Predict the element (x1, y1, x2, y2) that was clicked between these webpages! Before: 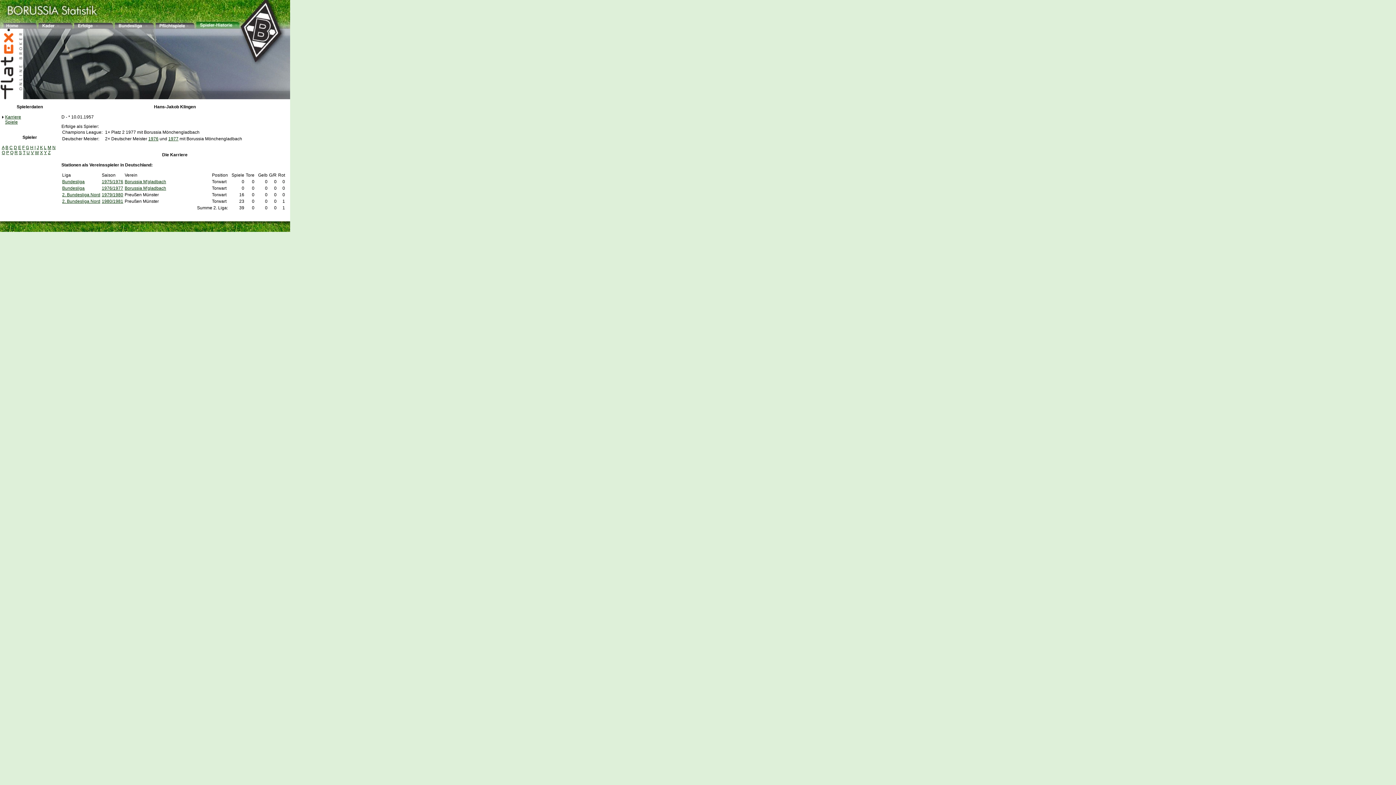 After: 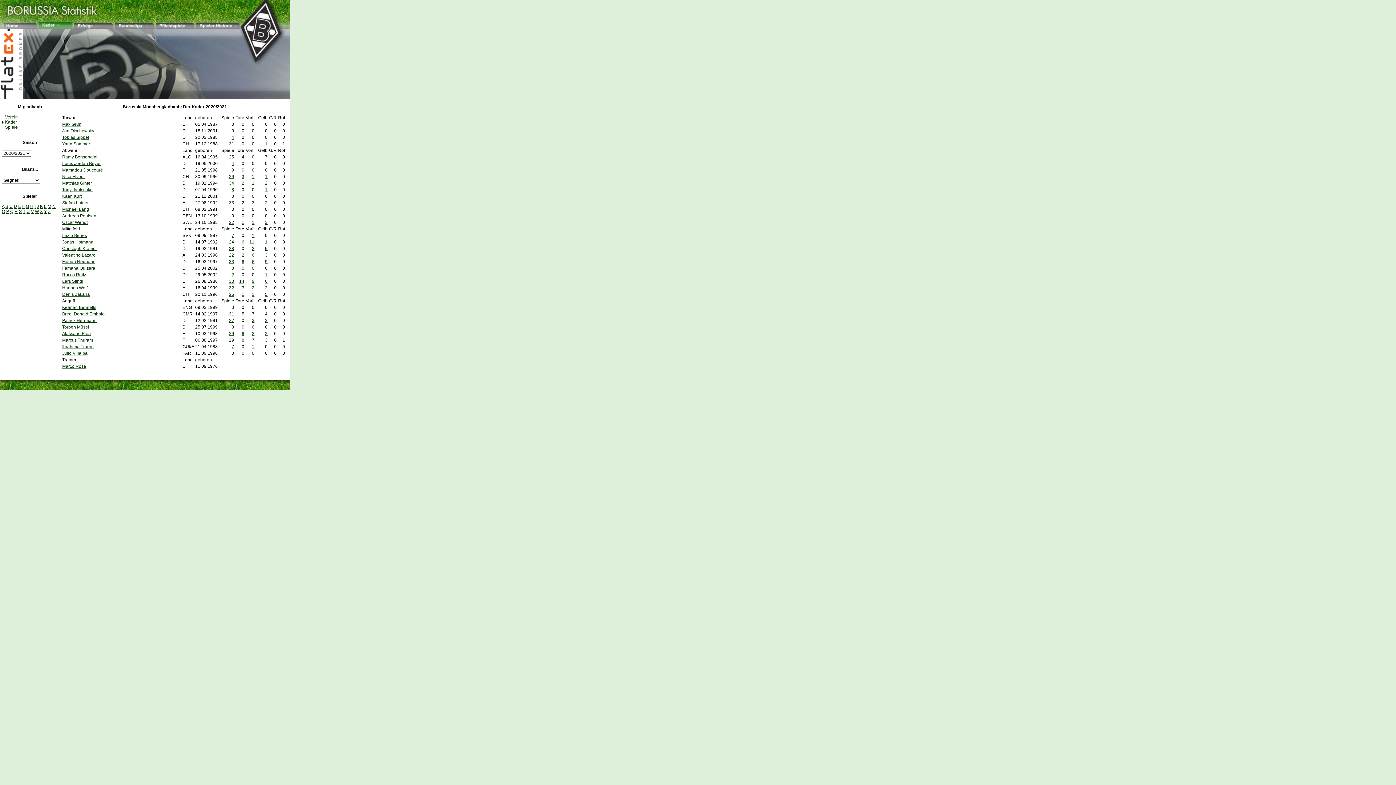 Action: bbox: (38, 24, 72, 29)